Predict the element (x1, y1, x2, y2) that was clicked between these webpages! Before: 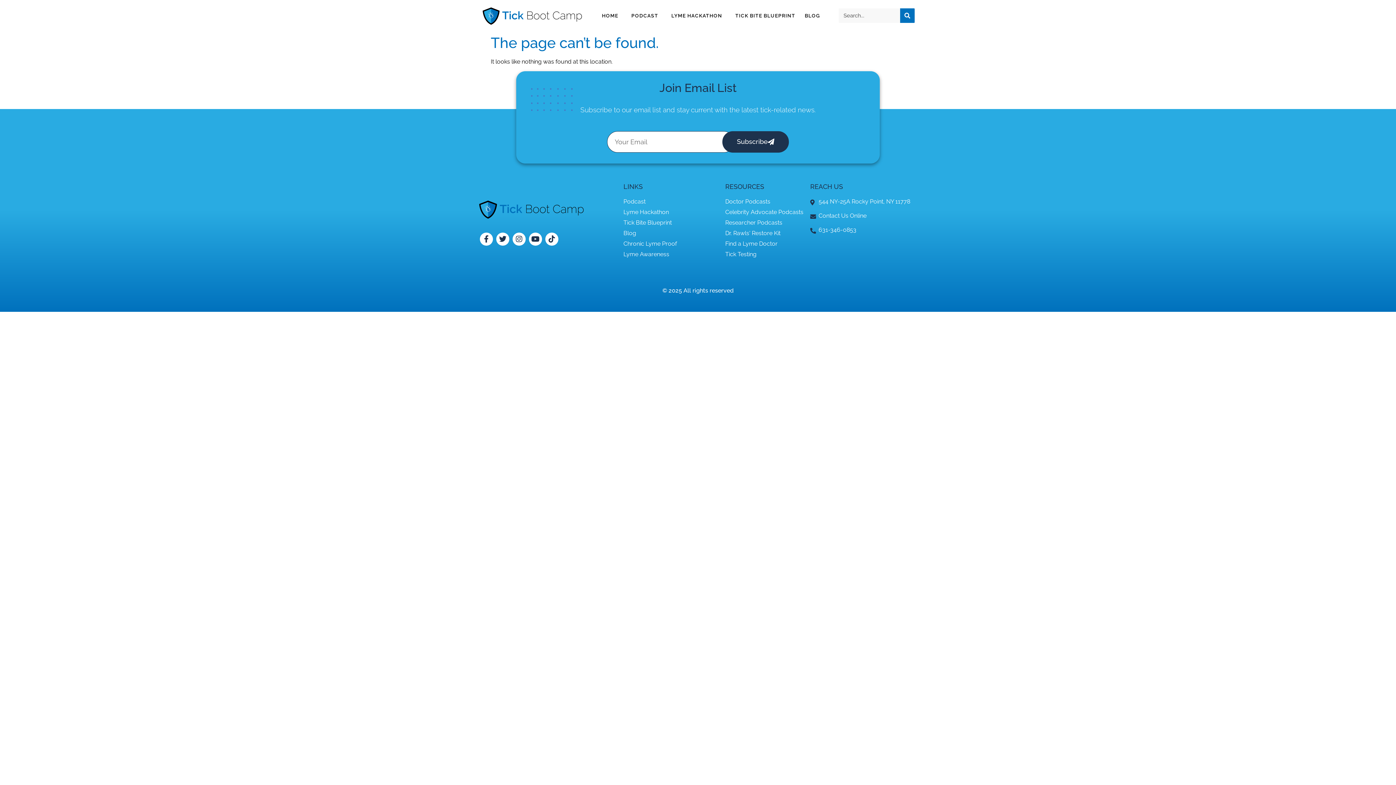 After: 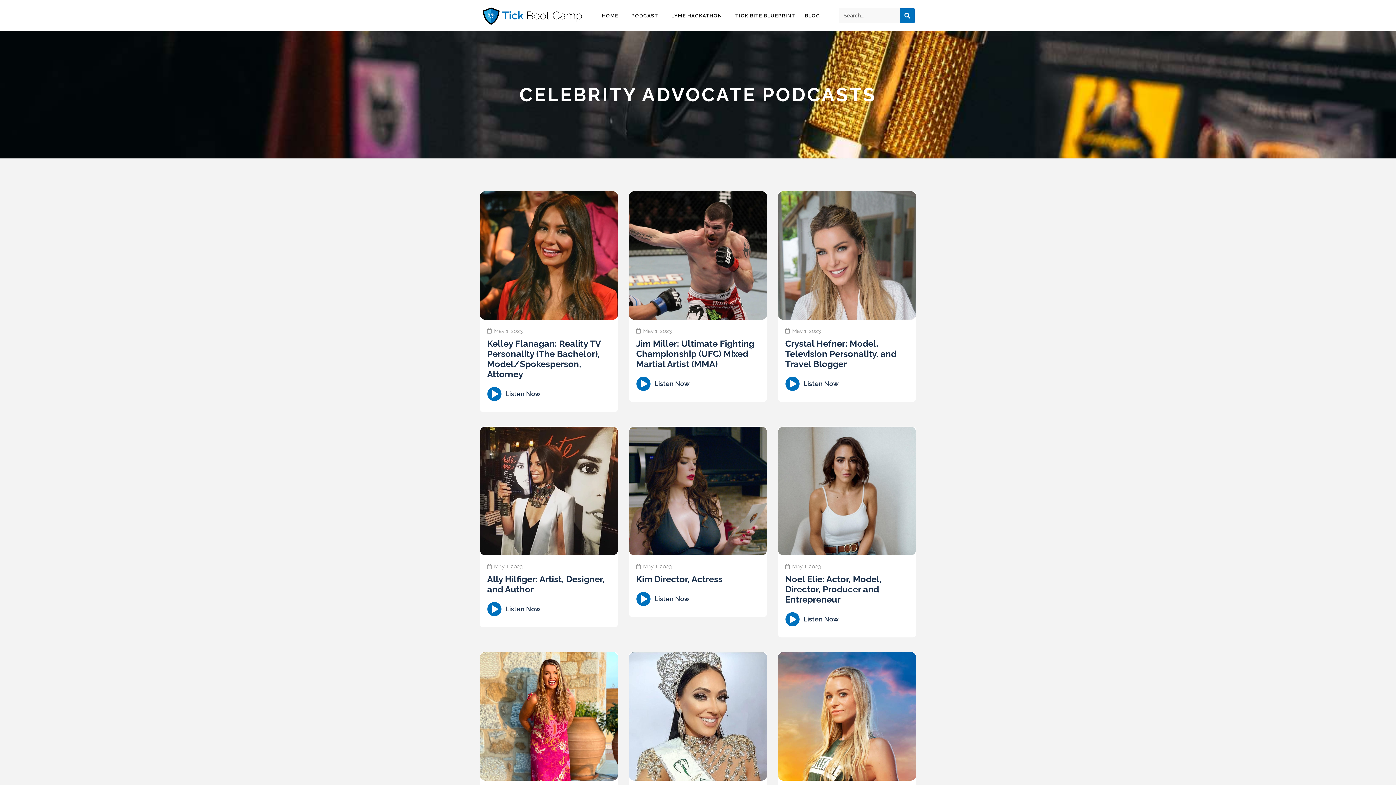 Action: bbox: (725, 207, 810, 216) label: Celebrity Advocate Podcasts